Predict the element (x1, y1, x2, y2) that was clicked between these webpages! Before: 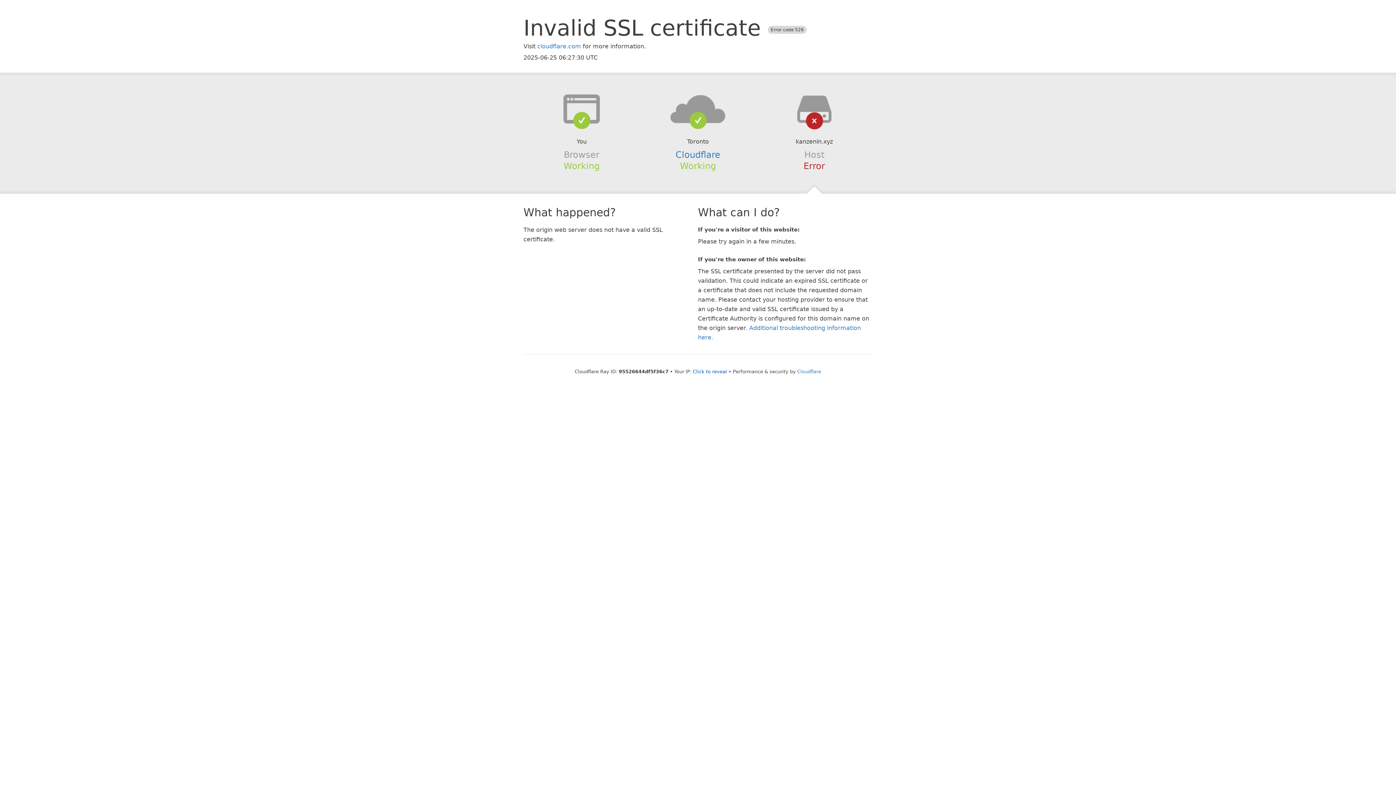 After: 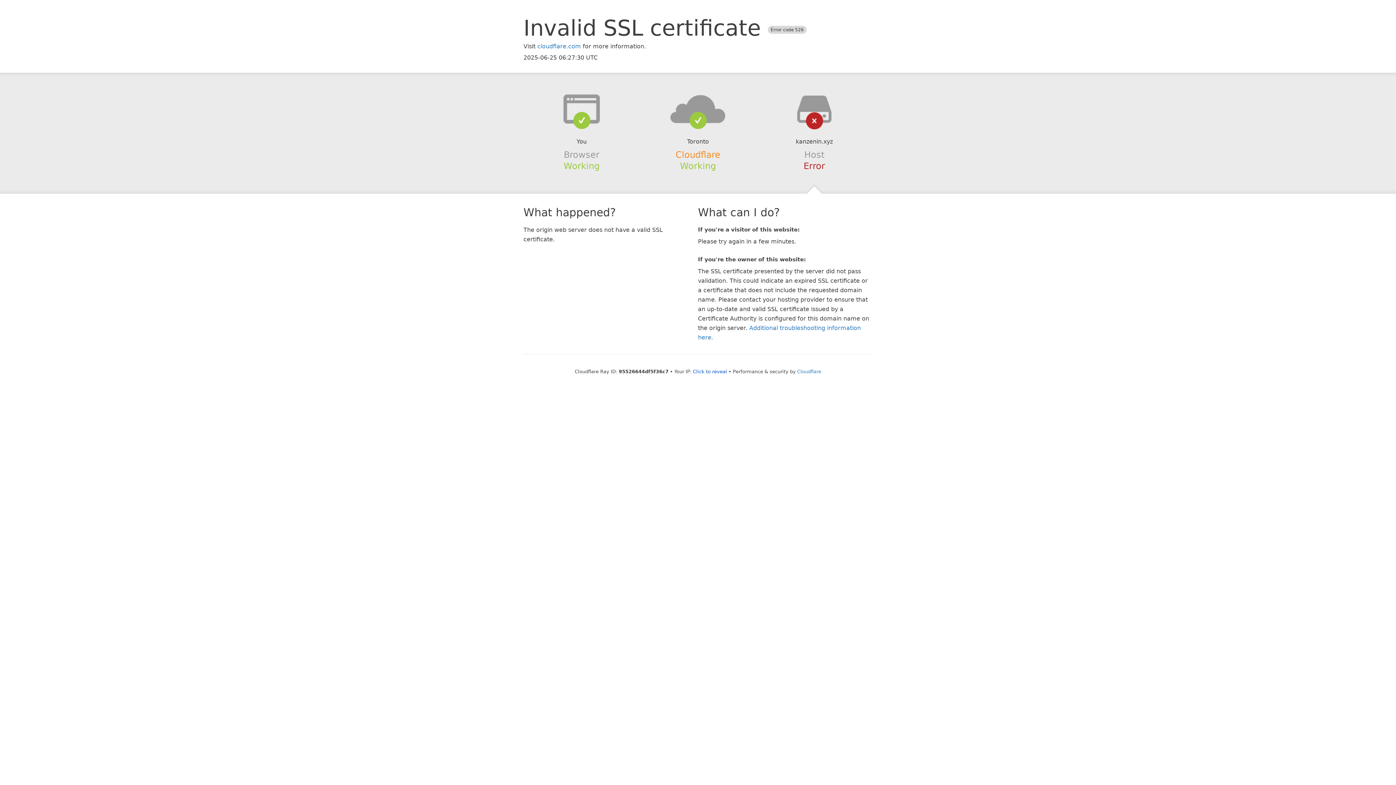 Action: bbox: (675, 149, 720, 159) label: Cloudflare